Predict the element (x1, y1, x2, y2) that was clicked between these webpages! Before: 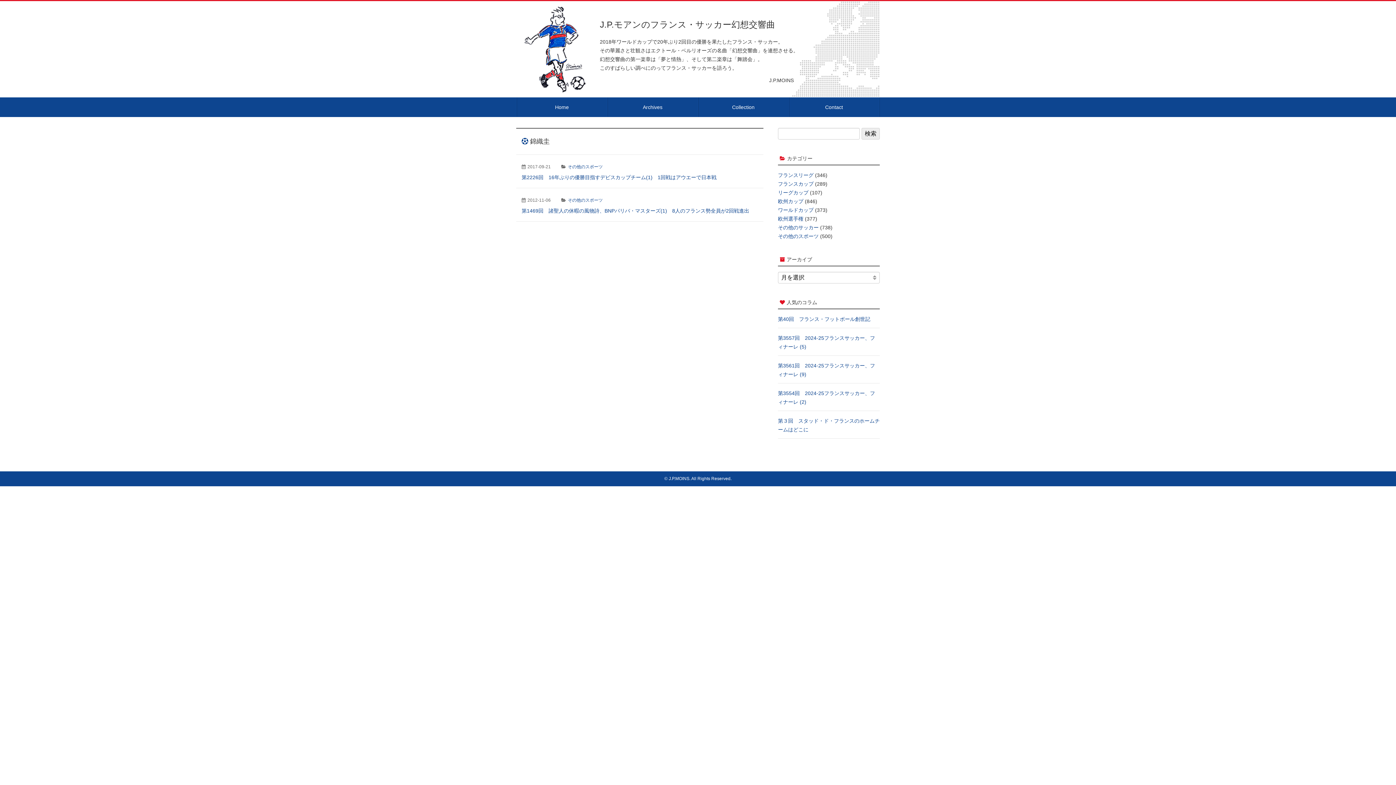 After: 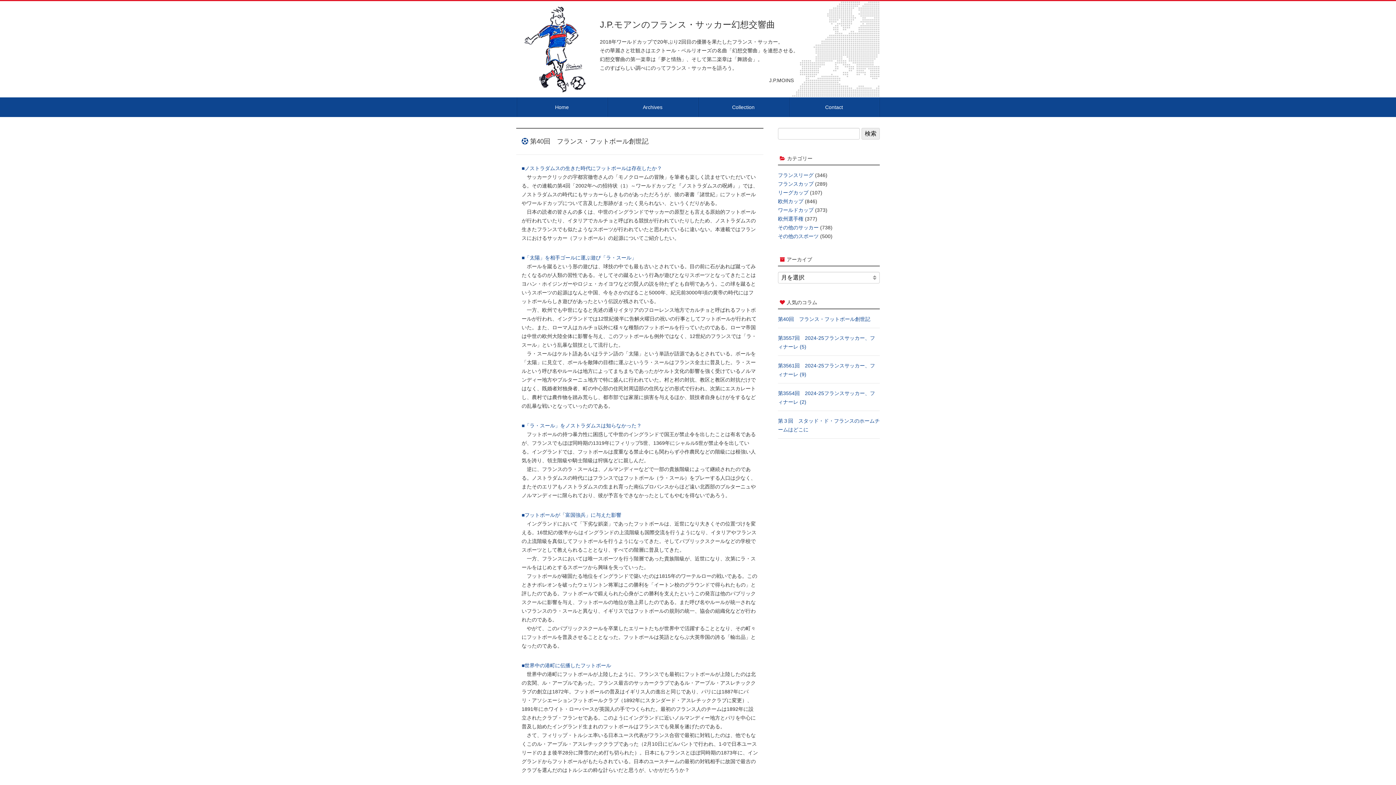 Action: bbox: (778, 316, 870, 322) label: 第40回　フランス・フットボール創世記